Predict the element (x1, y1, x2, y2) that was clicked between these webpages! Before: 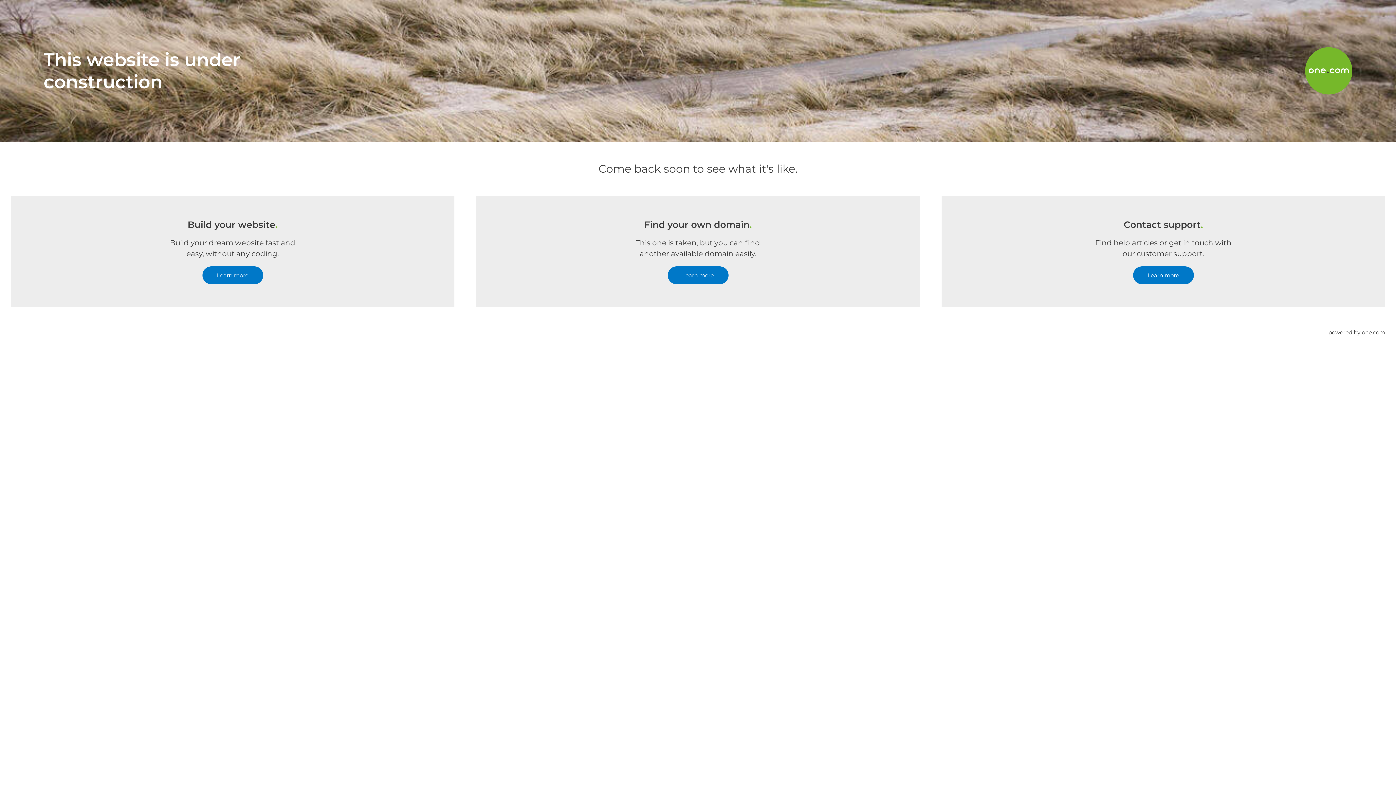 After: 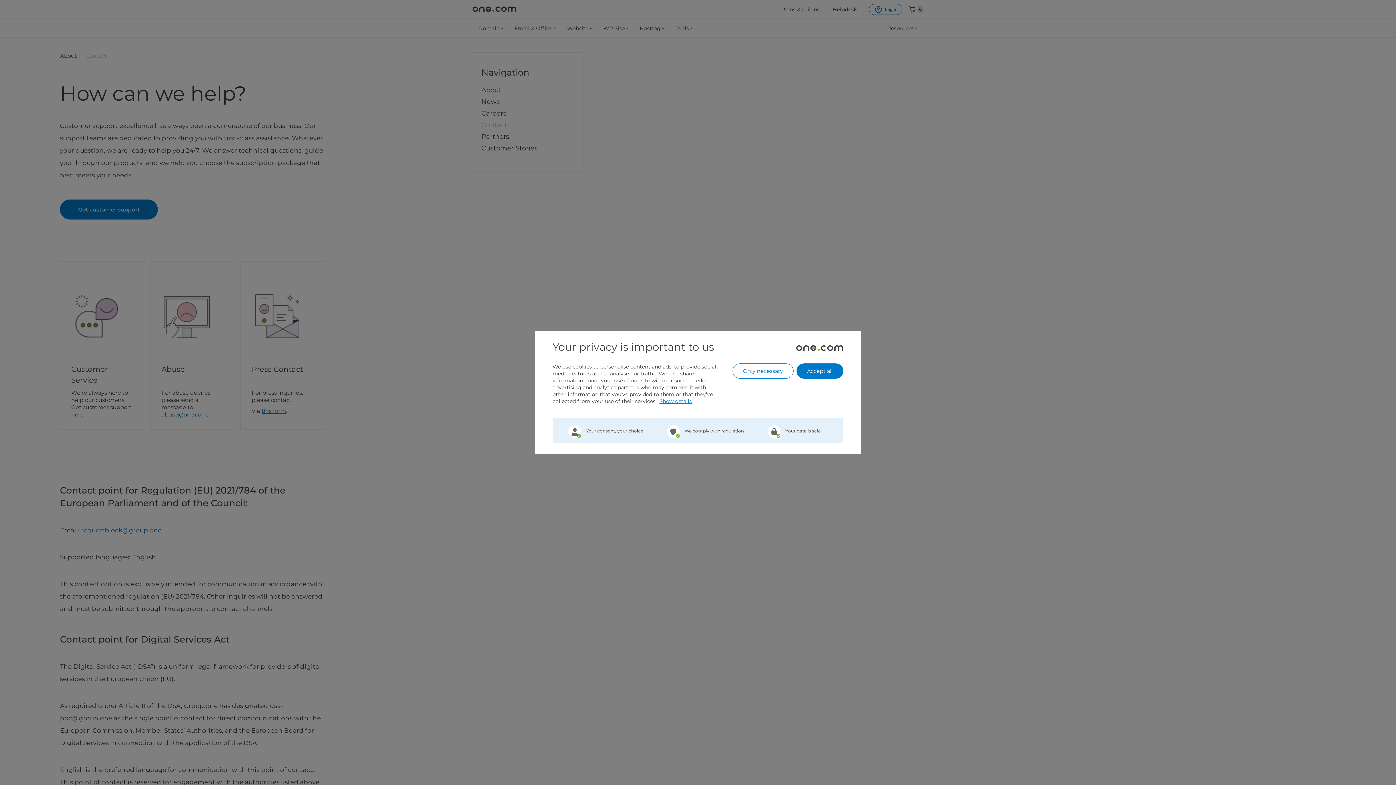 Action: label: Learn more bbox: (1133, 266, 1194, 284)